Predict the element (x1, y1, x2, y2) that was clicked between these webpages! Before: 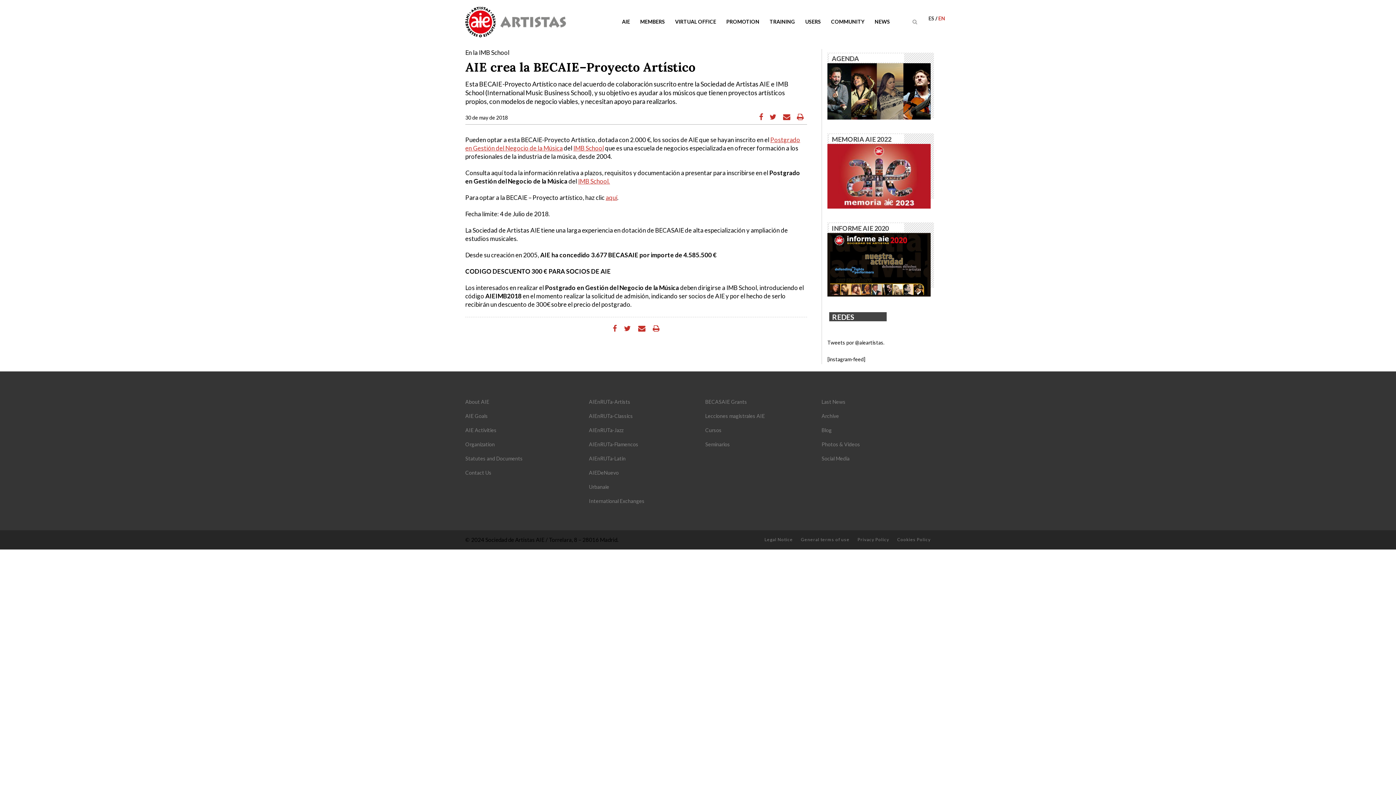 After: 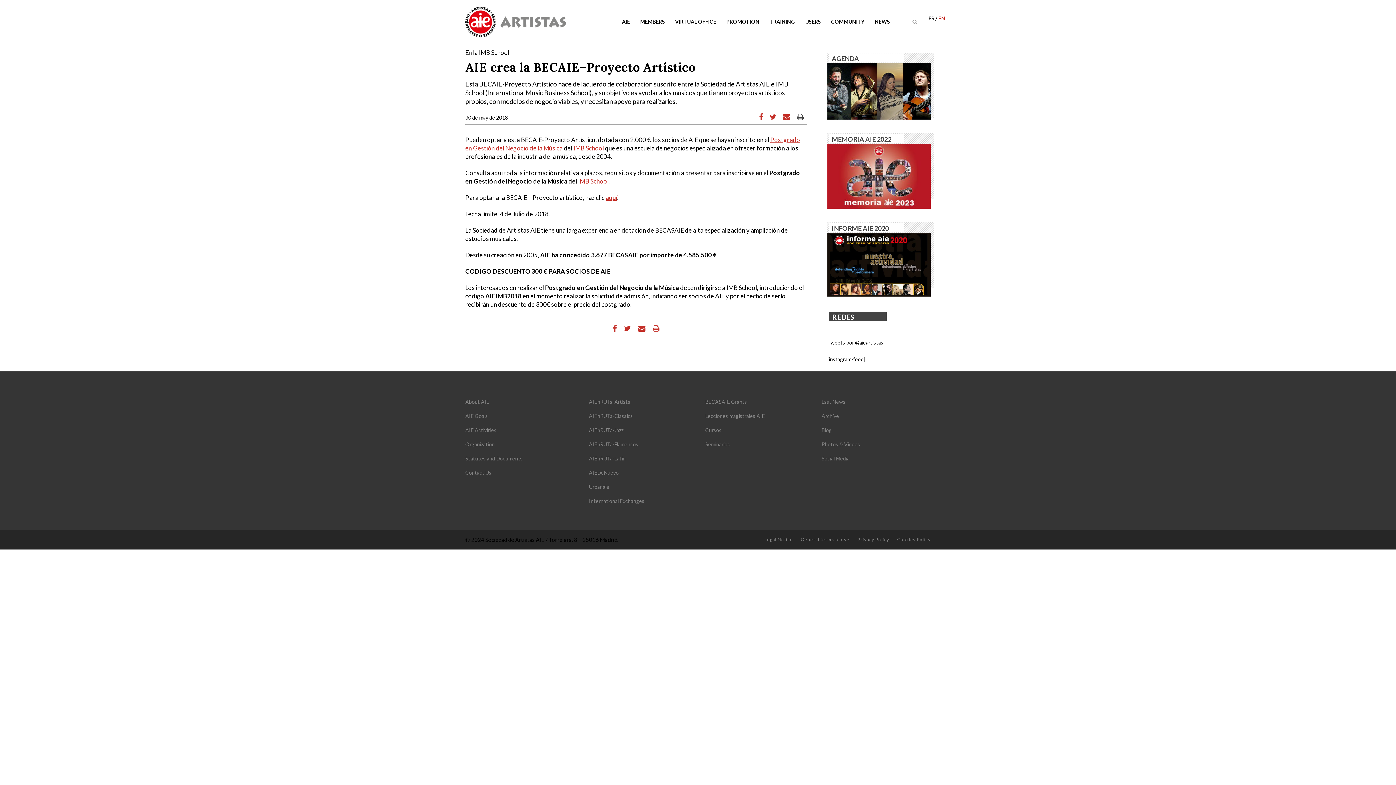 Action: bbox: (795, 114, 805, 120)